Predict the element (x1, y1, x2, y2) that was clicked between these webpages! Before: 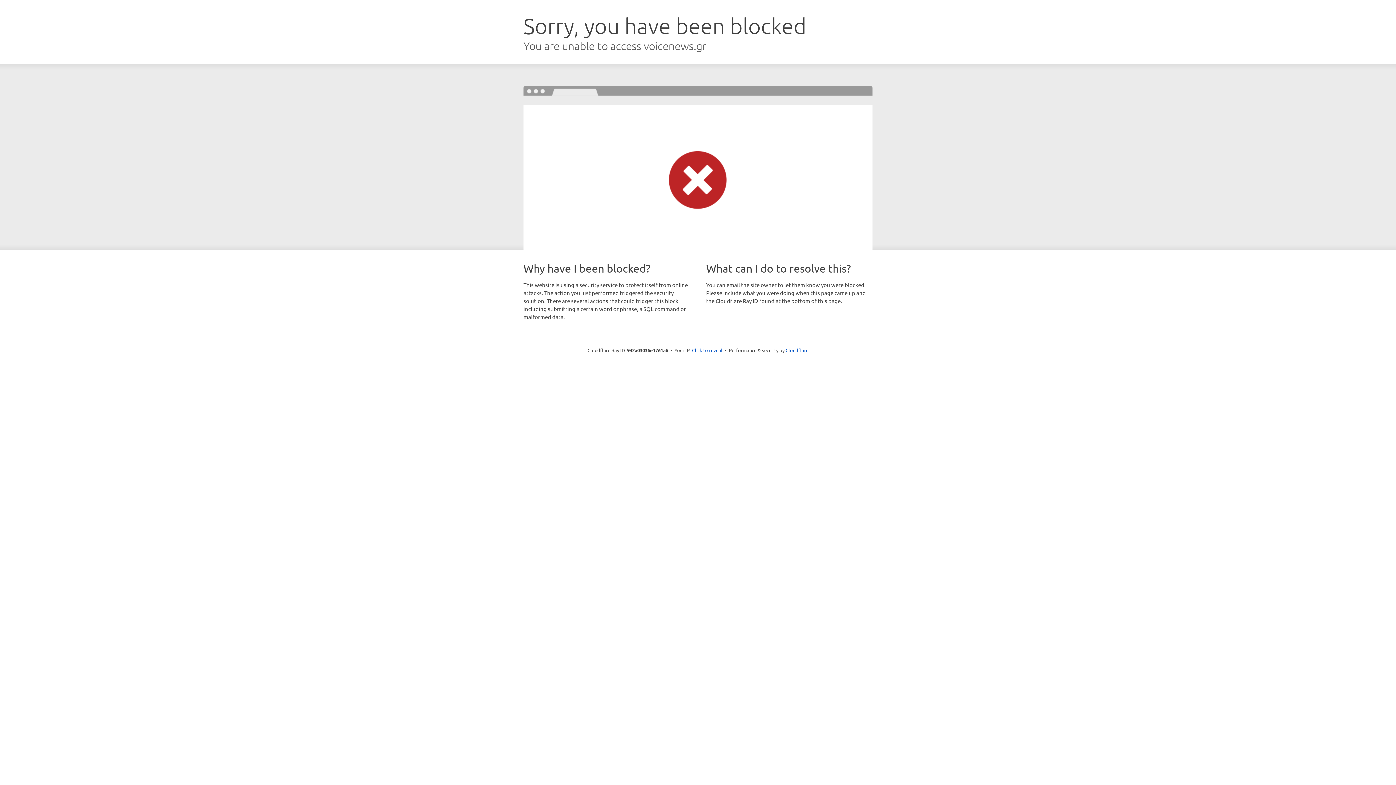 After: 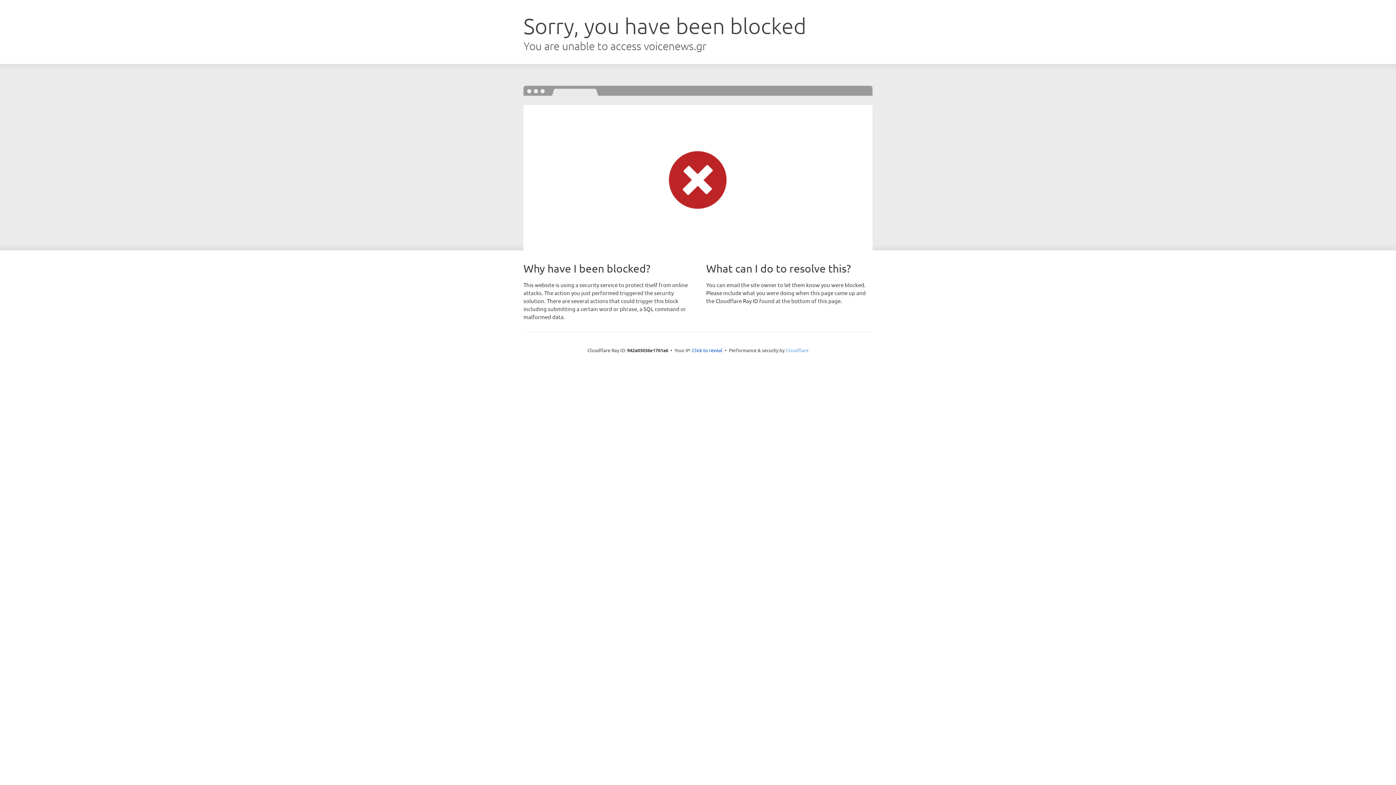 Action: bbox: (785, 347, 808, 353) label: Cloudflare